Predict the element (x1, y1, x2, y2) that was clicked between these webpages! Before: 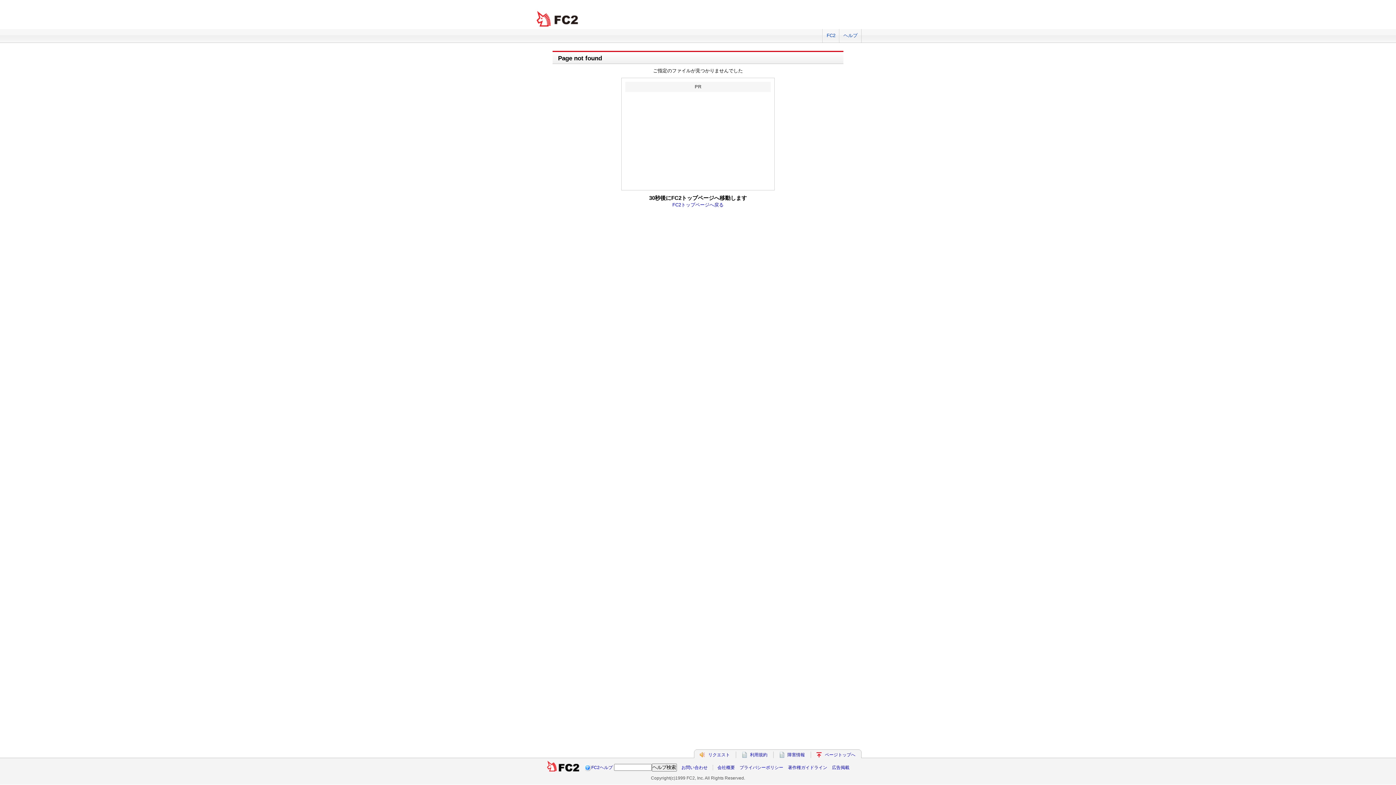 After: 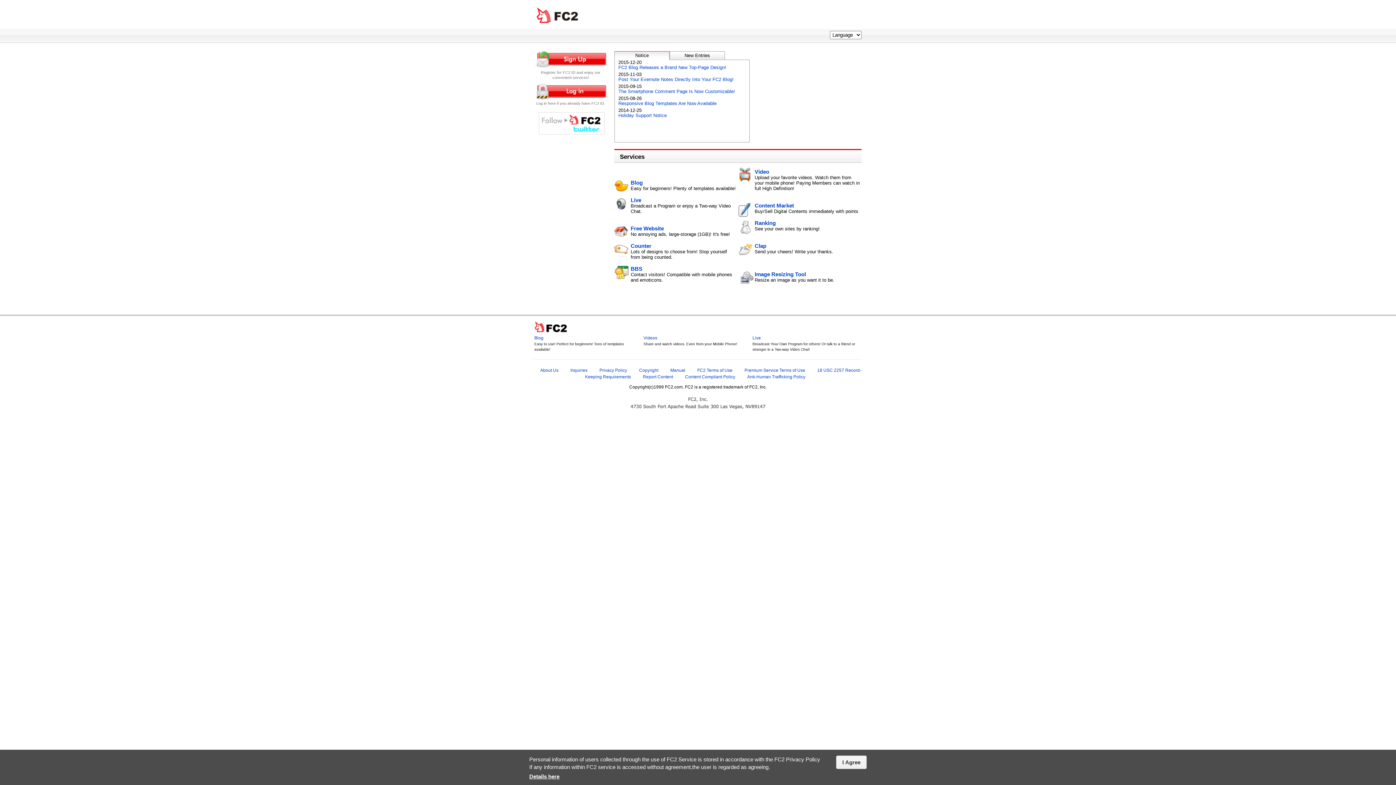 Action: bbox: (672, 202, 723, 207) label: FC2トップページへ戻る